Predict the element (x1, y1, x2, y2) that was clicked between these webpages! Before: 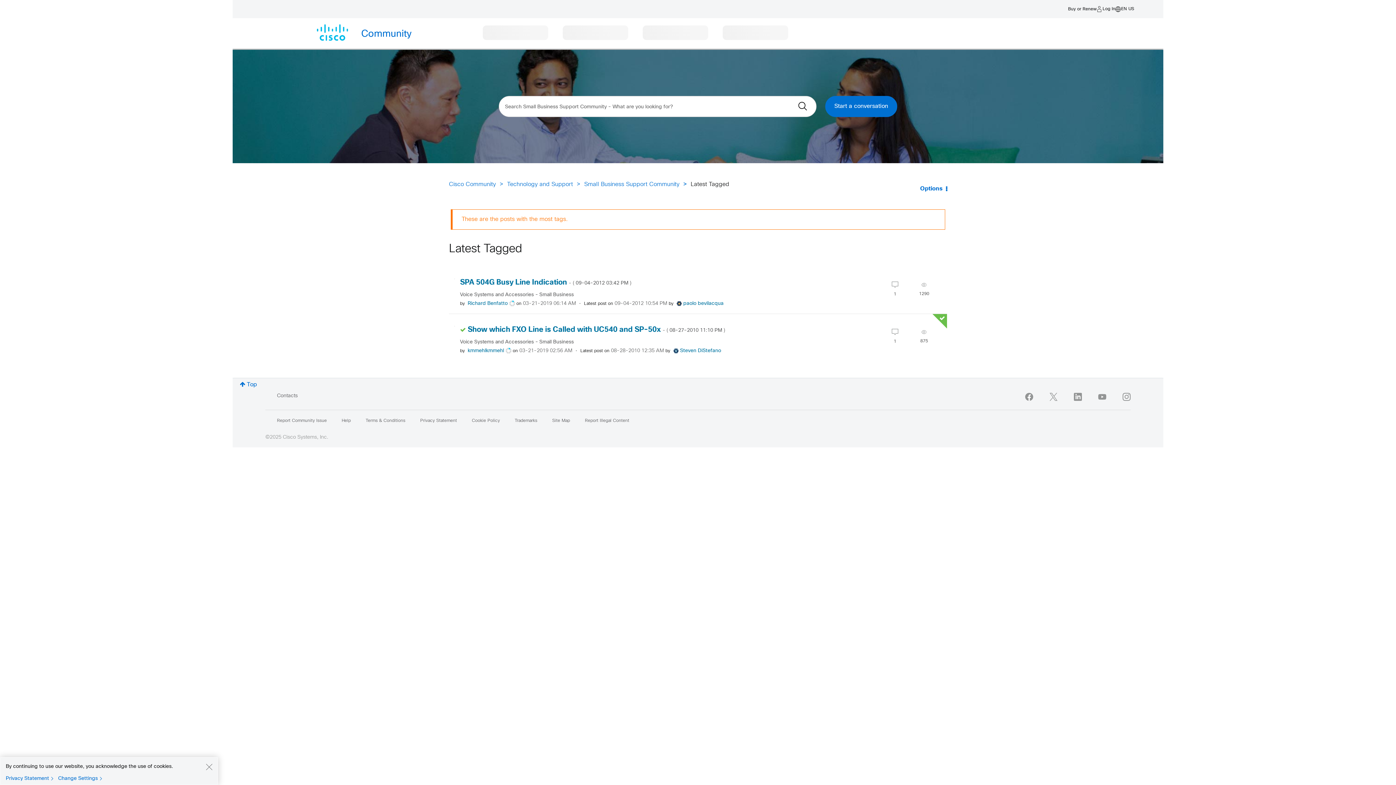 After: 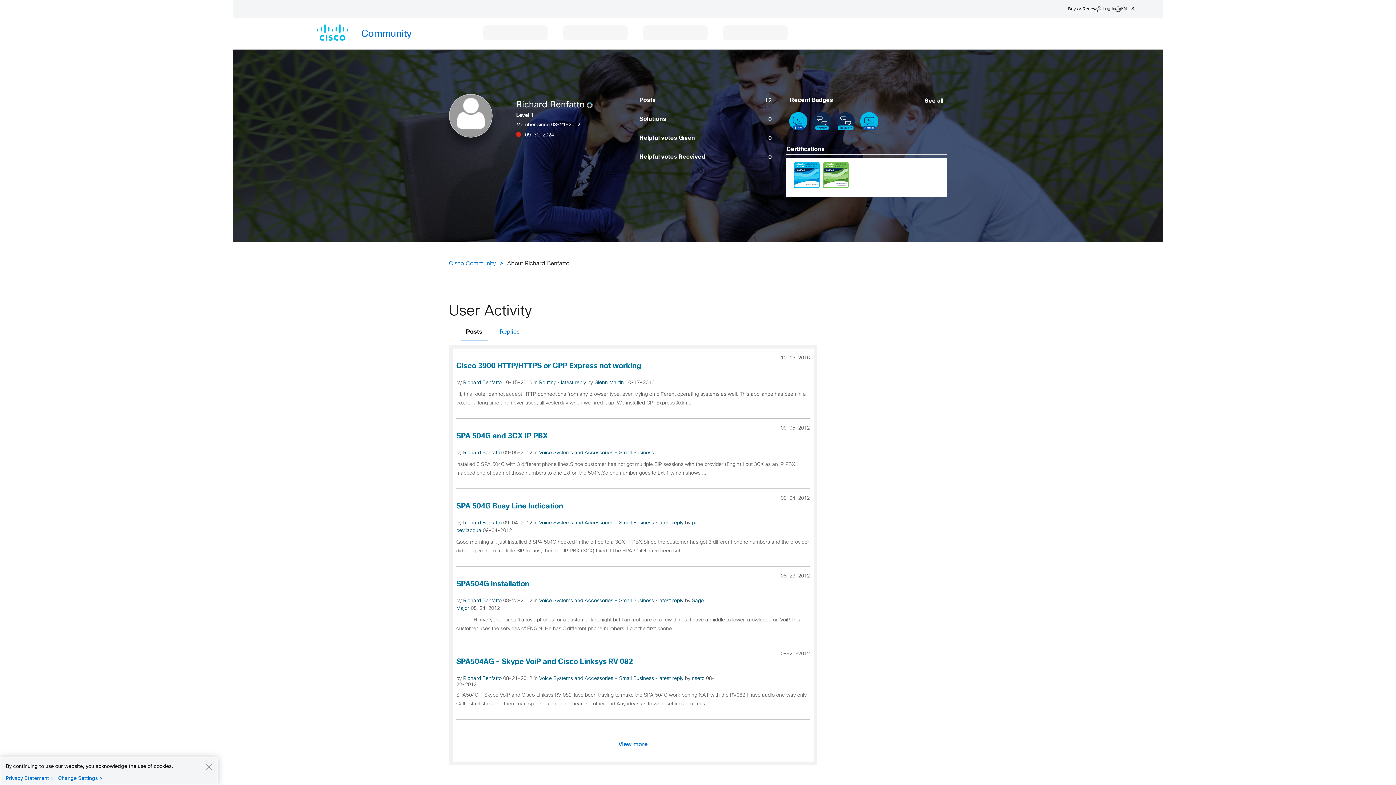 Action: bbox: (467, 301, 507, 306) label: View Profile of Richard Benfatto